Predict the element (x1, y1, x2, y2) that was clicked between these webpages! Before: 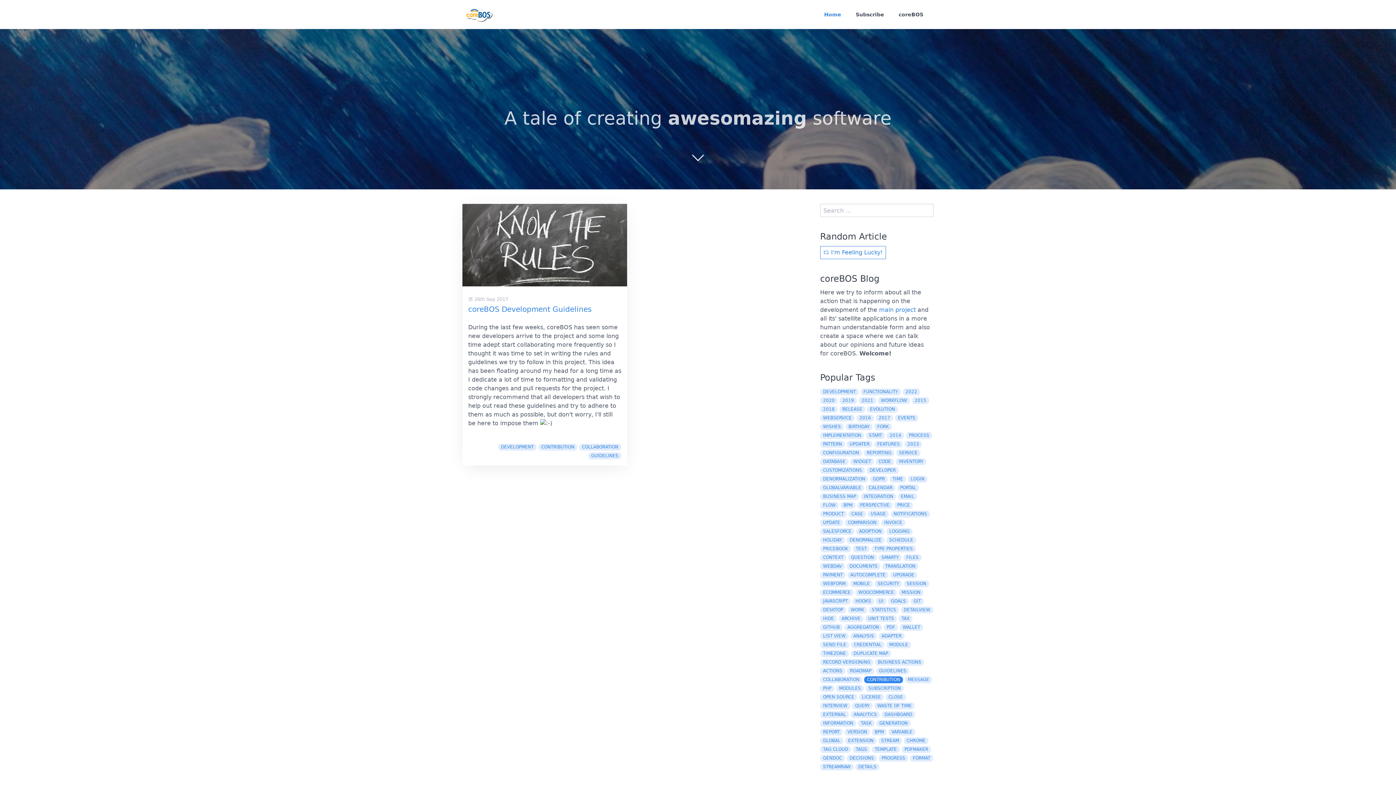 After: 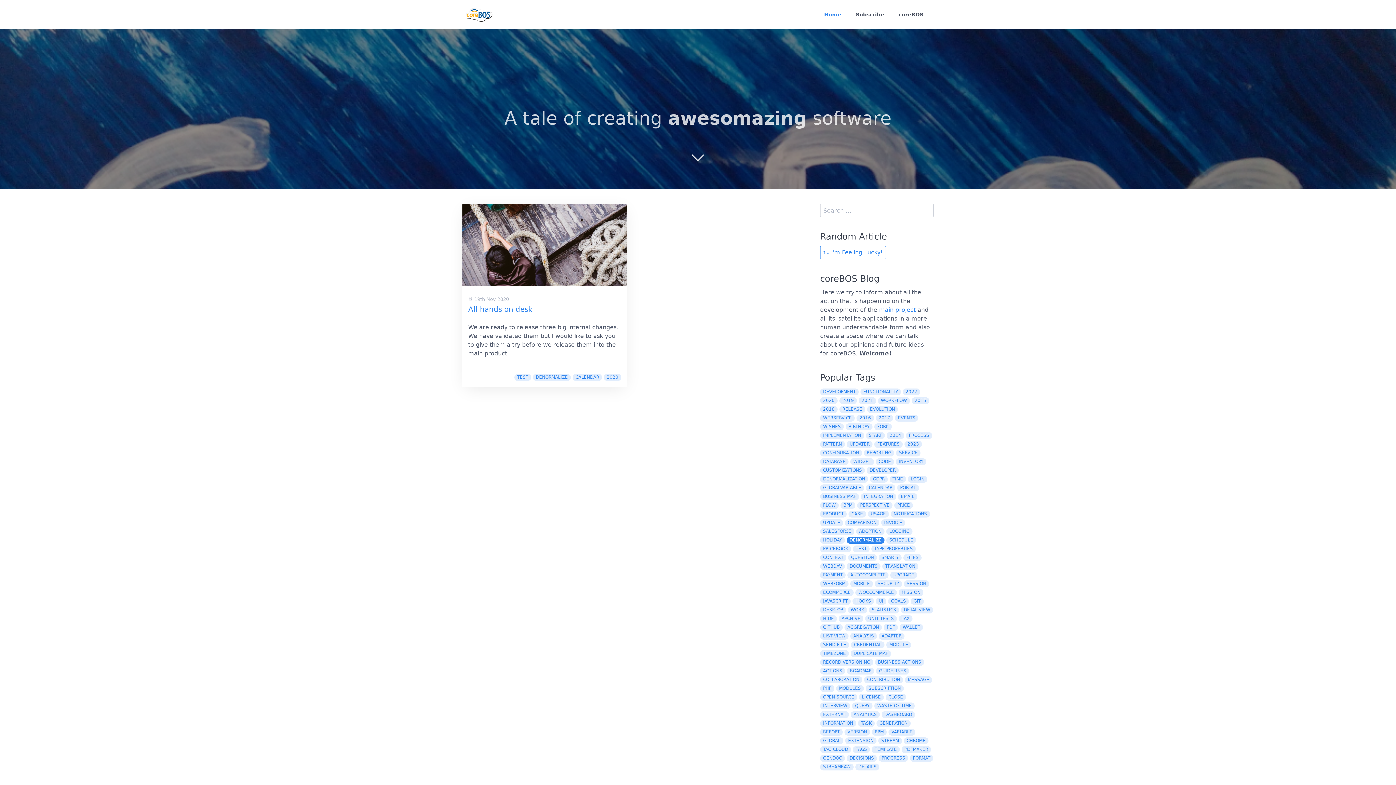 Action: bbox: (846, 537, 884, 544) label: DENORMALIZE